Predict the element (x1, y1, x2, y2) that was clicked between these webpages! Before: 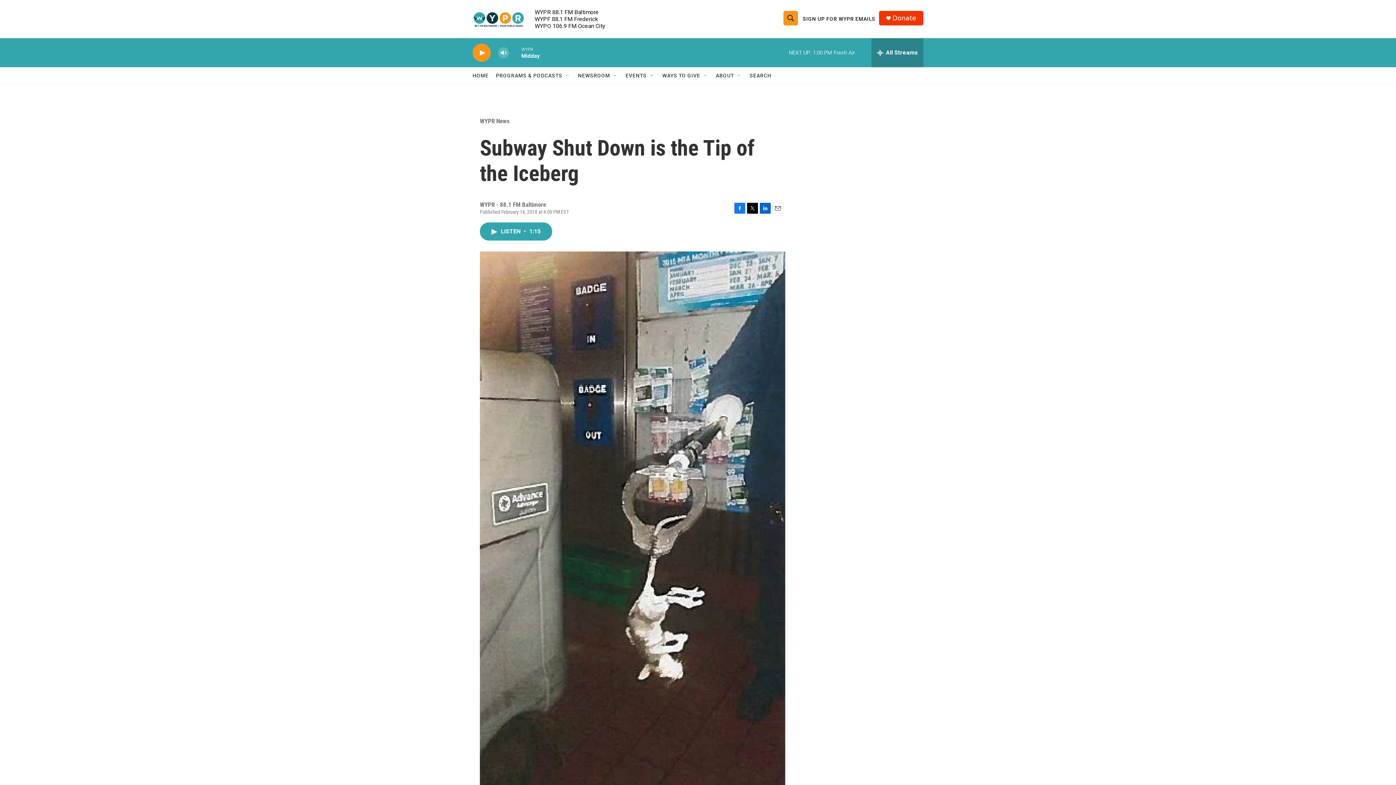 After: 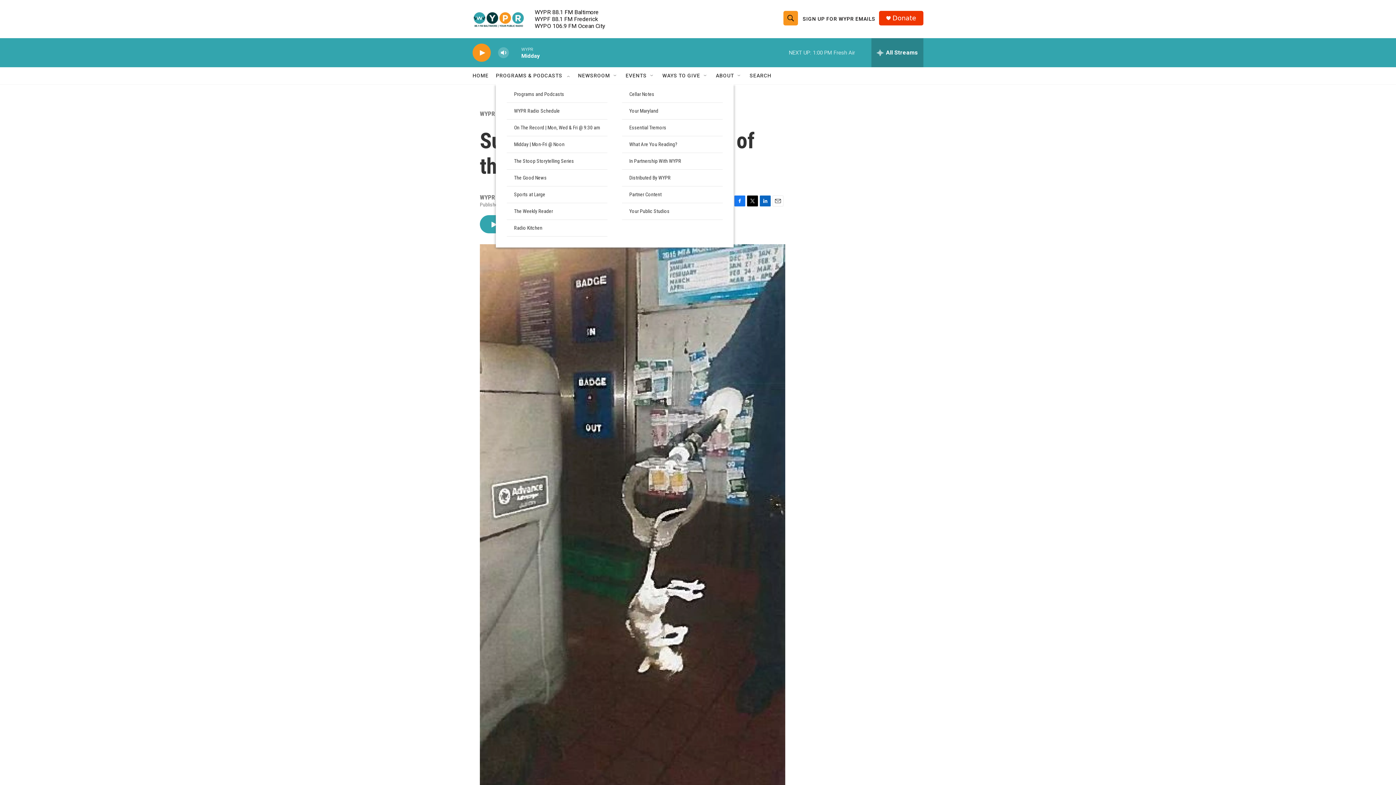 Action: label: Open Sub Navigation bbox: (569, 72, 575, 78)